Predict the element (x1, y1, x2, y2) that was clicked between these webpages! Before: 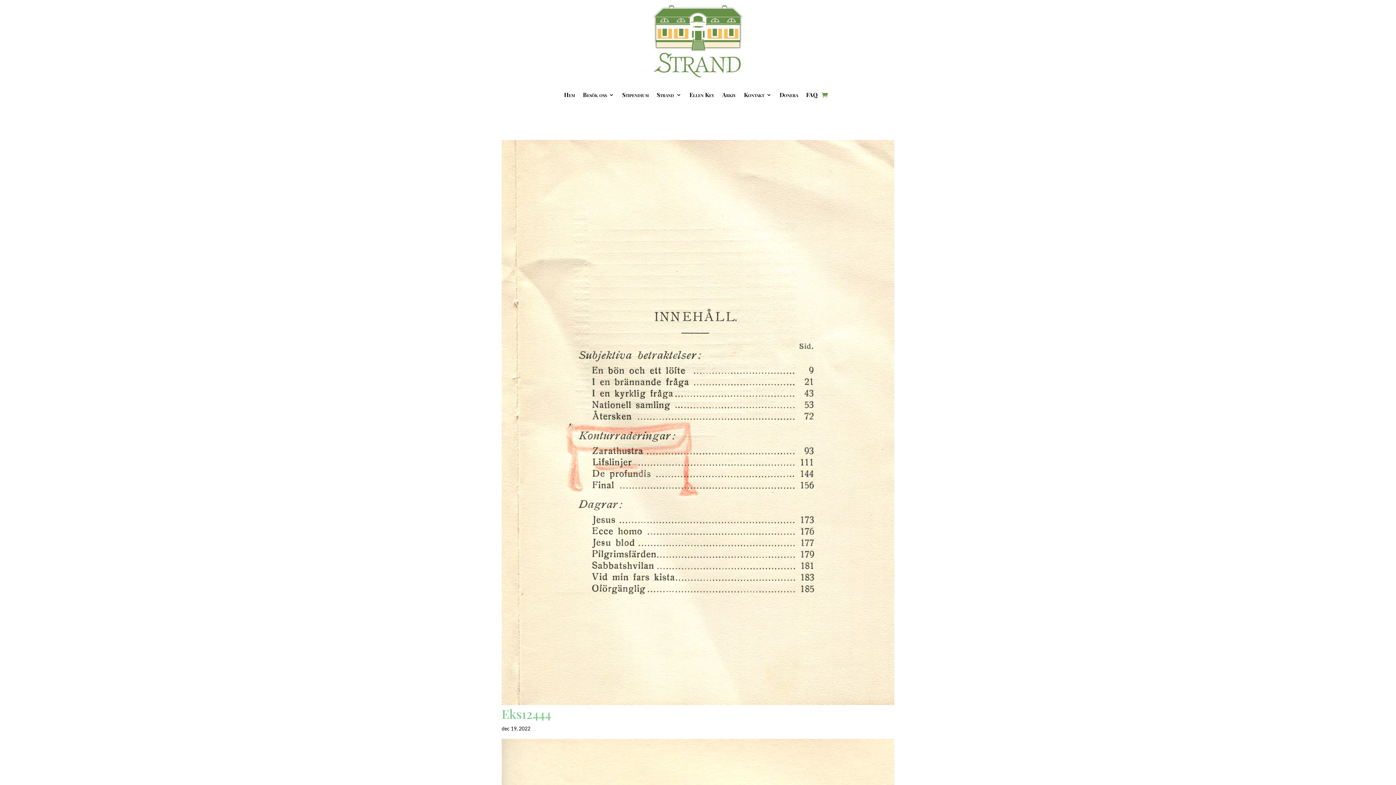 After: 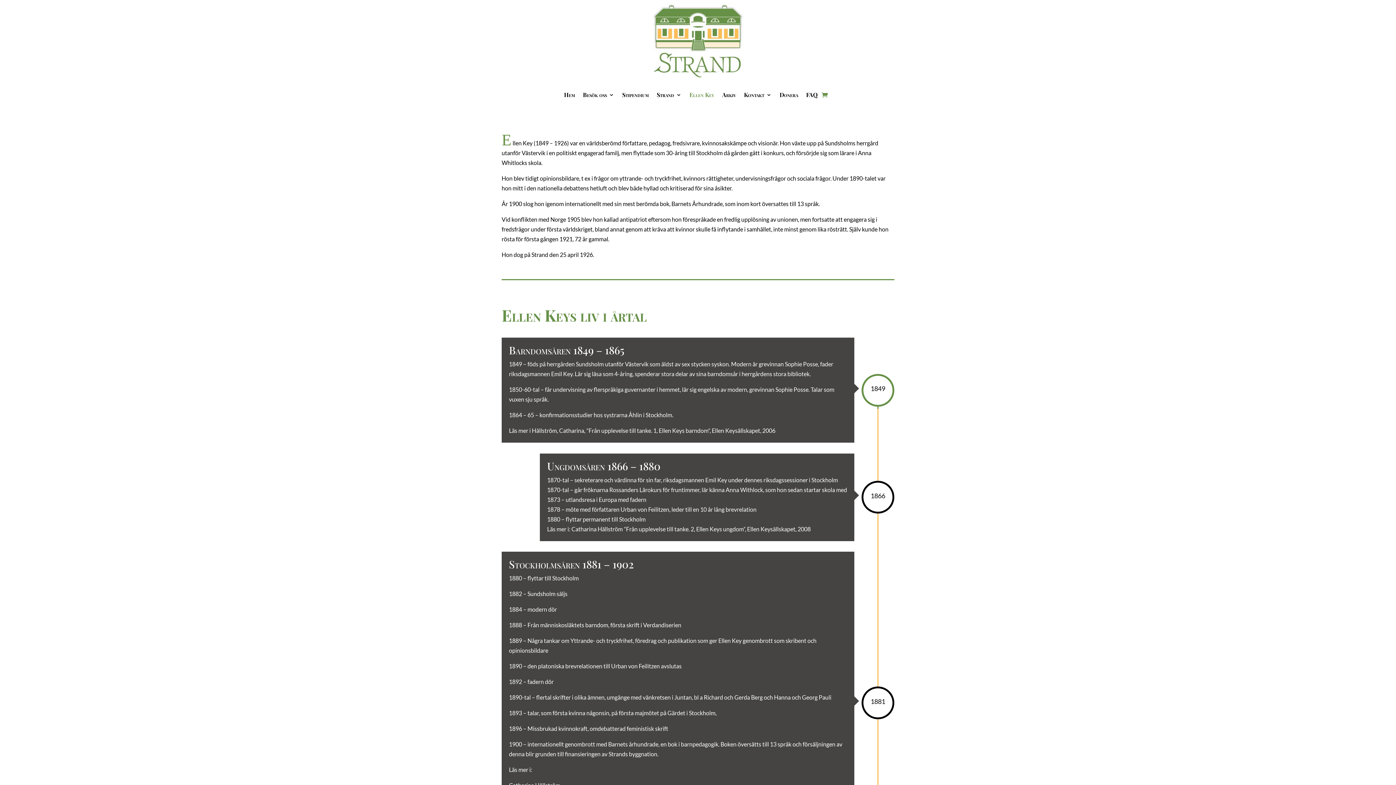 Action: label: Ellen Key bbox: (689, 81, 714, 108)